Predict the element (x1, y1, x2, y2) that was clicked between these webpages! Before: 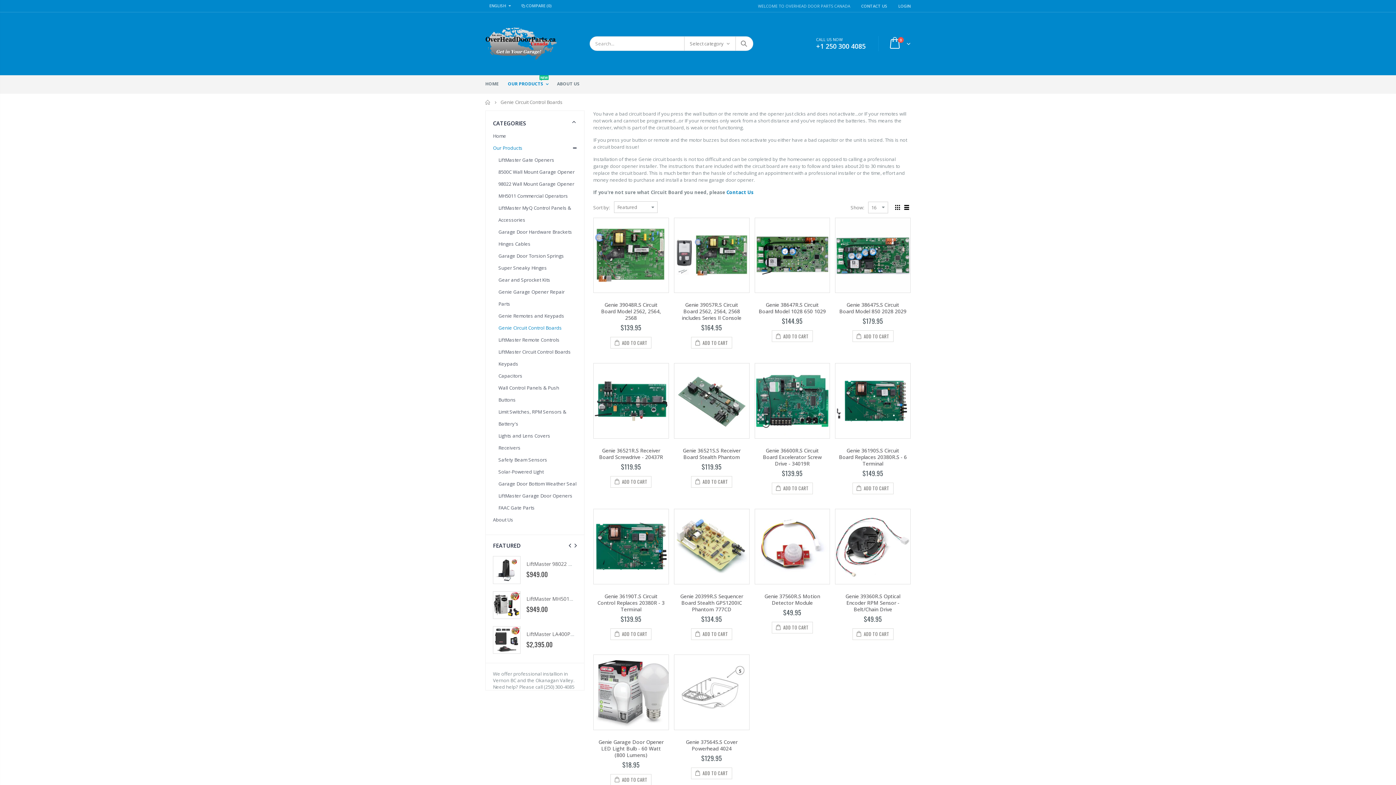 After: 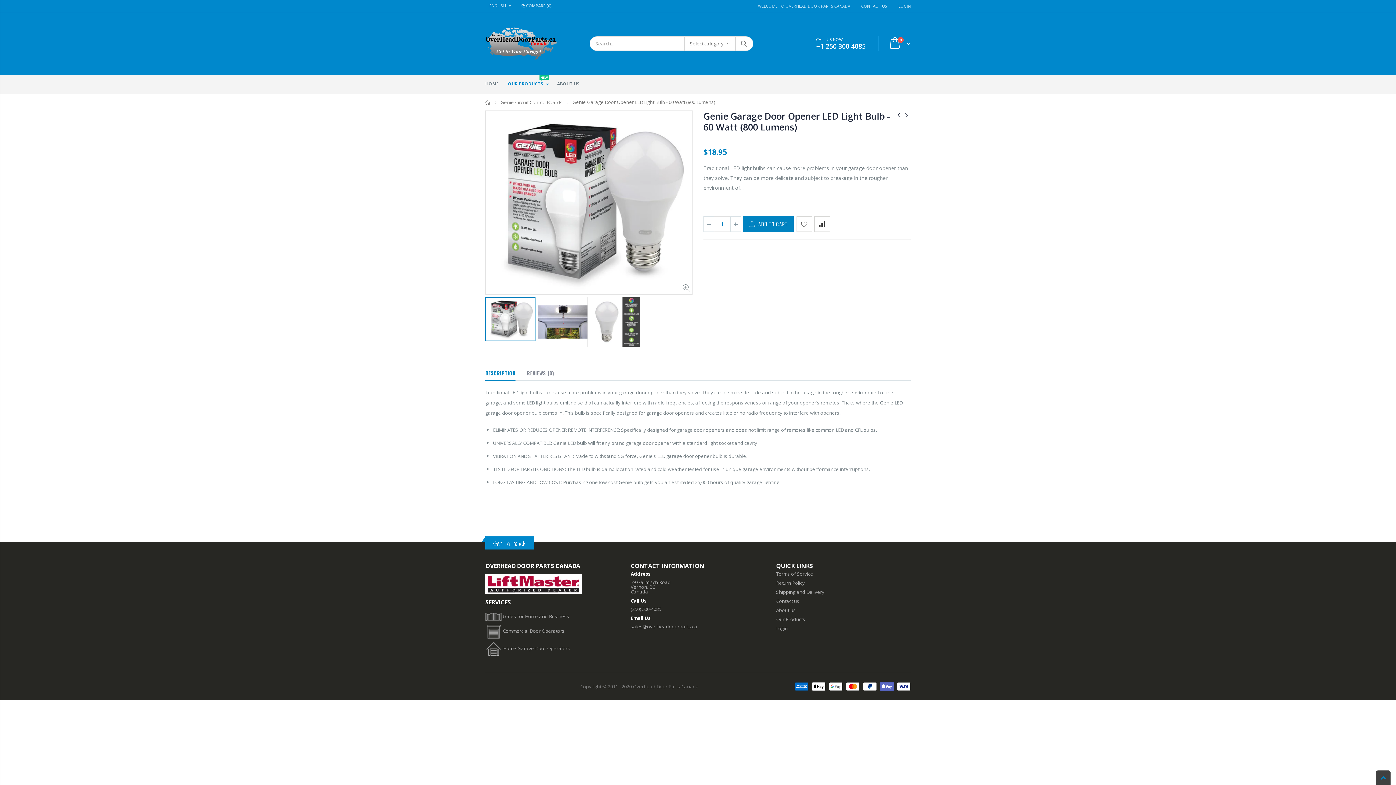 Action: bbox: (598, 738, 663, 758) label: Genie Garage Door Opener LED Light Bulb - 60 Watt (800 Lumens)